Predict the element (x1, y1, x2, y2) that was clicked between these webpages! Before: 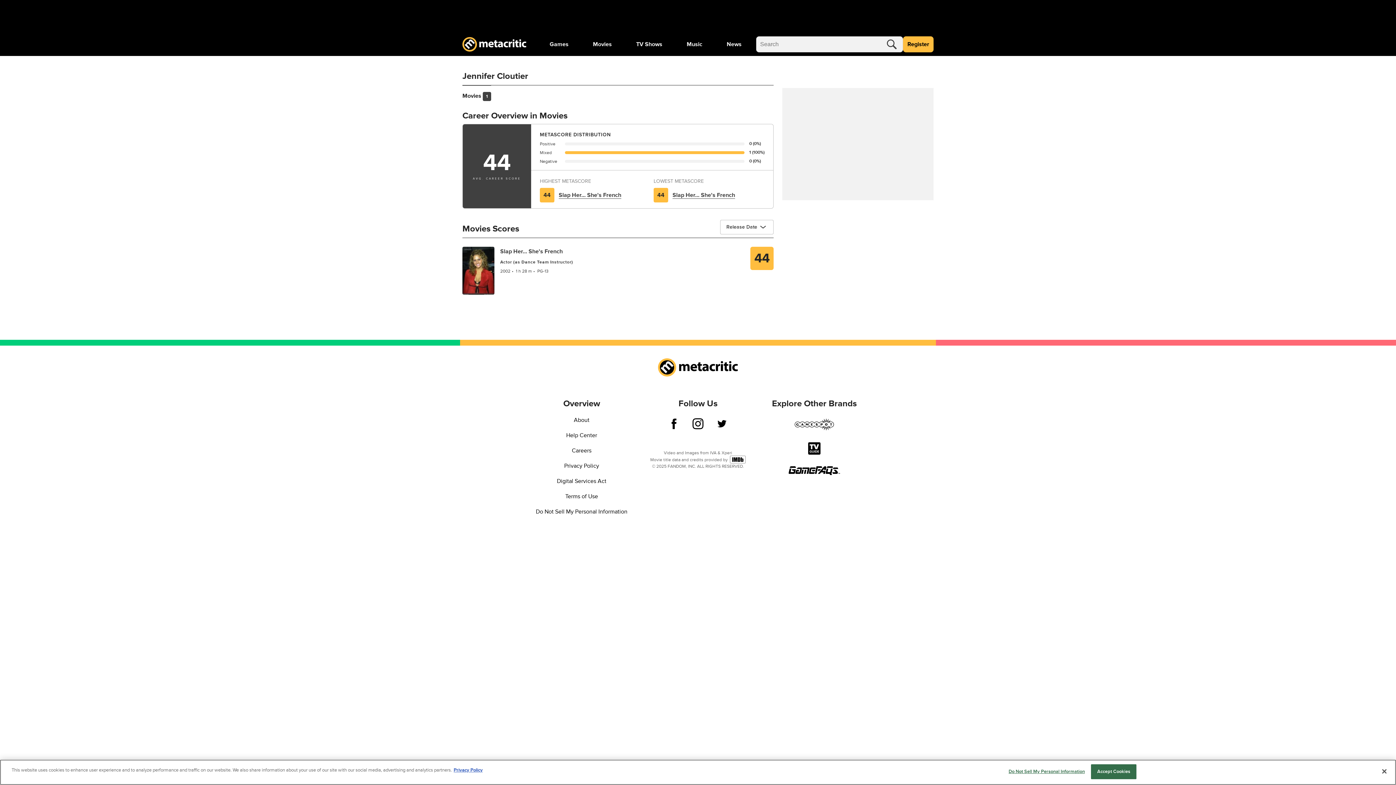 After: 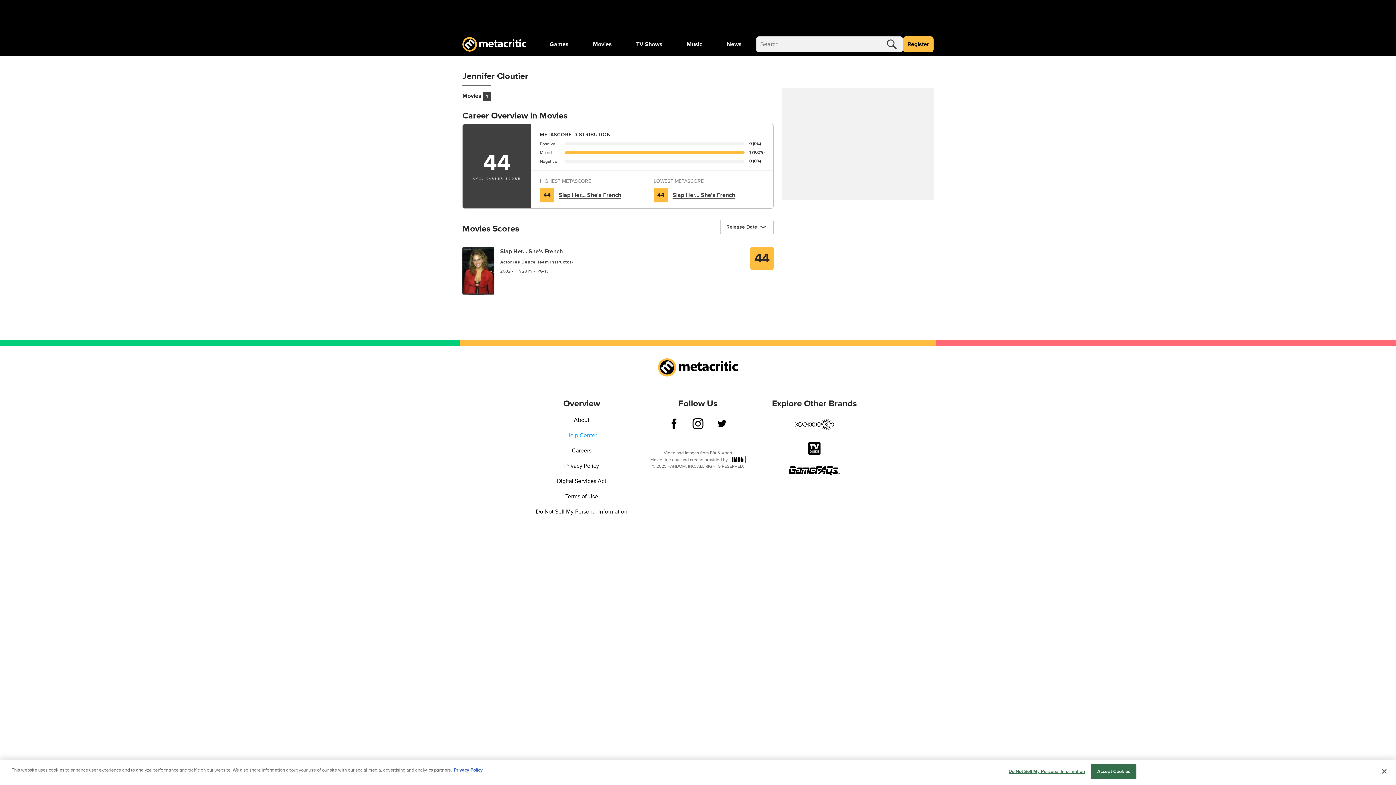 Action: bbox: (566, 432, 597, 439) label: Help Center